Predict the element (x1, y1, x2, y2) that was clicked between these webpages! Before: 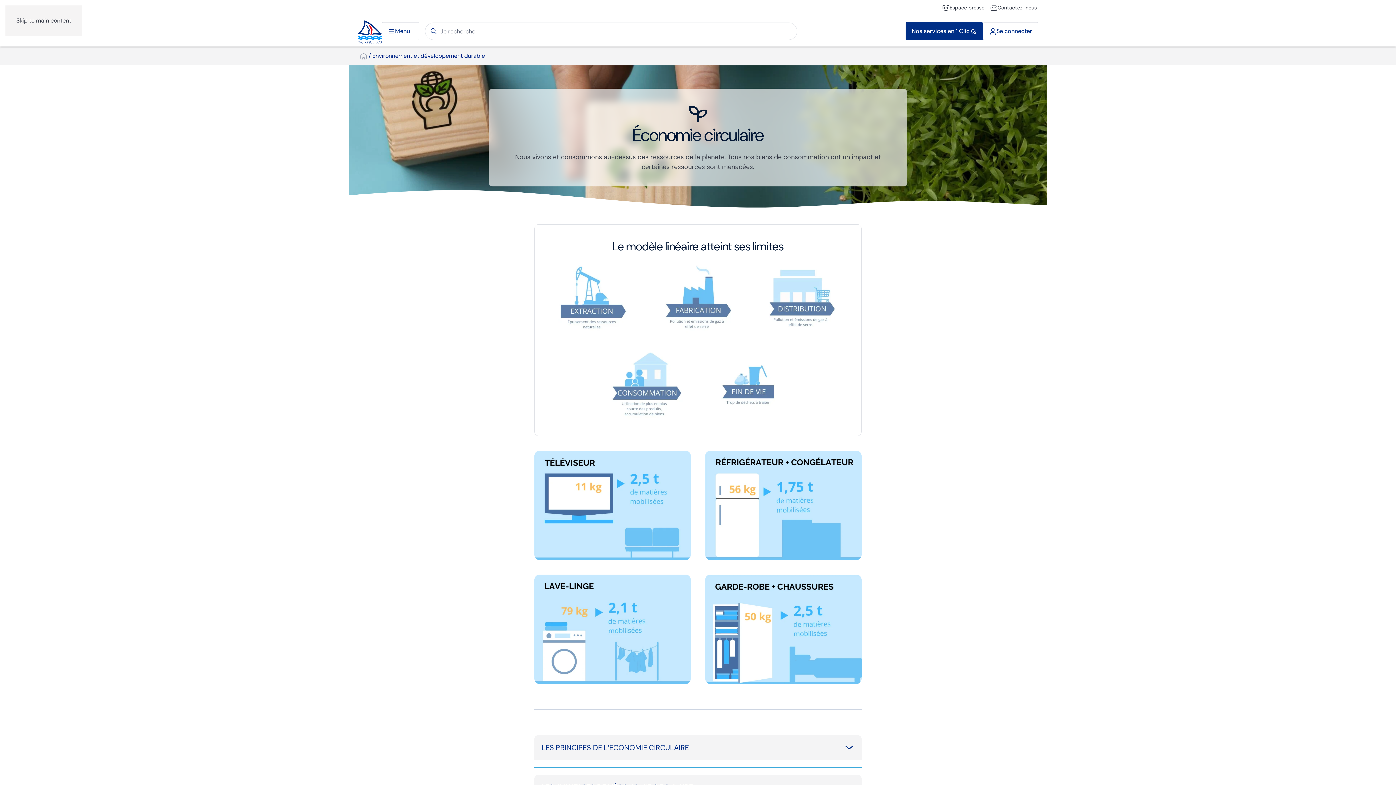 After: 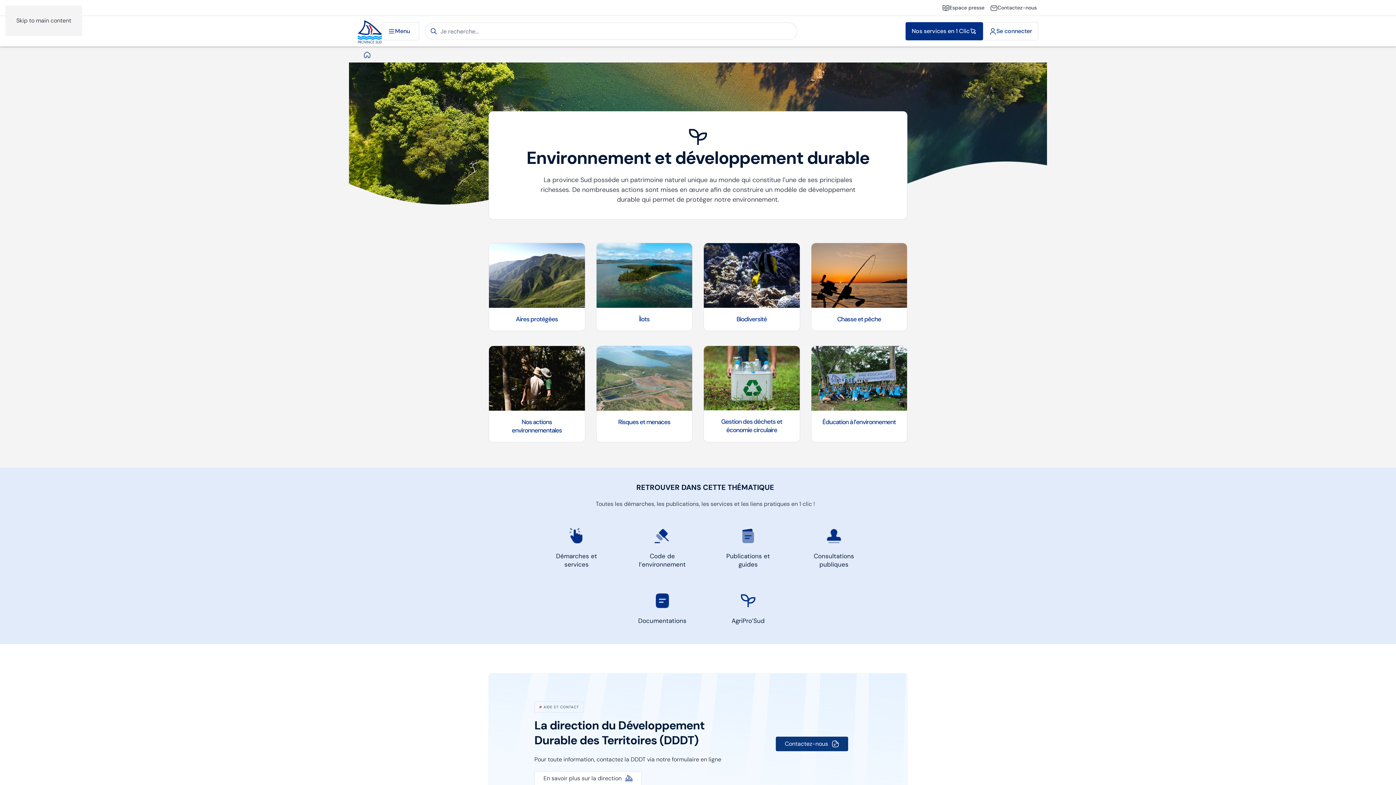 Action: label: Environnement et développement durable bbox: (372, 52, 485, 59)